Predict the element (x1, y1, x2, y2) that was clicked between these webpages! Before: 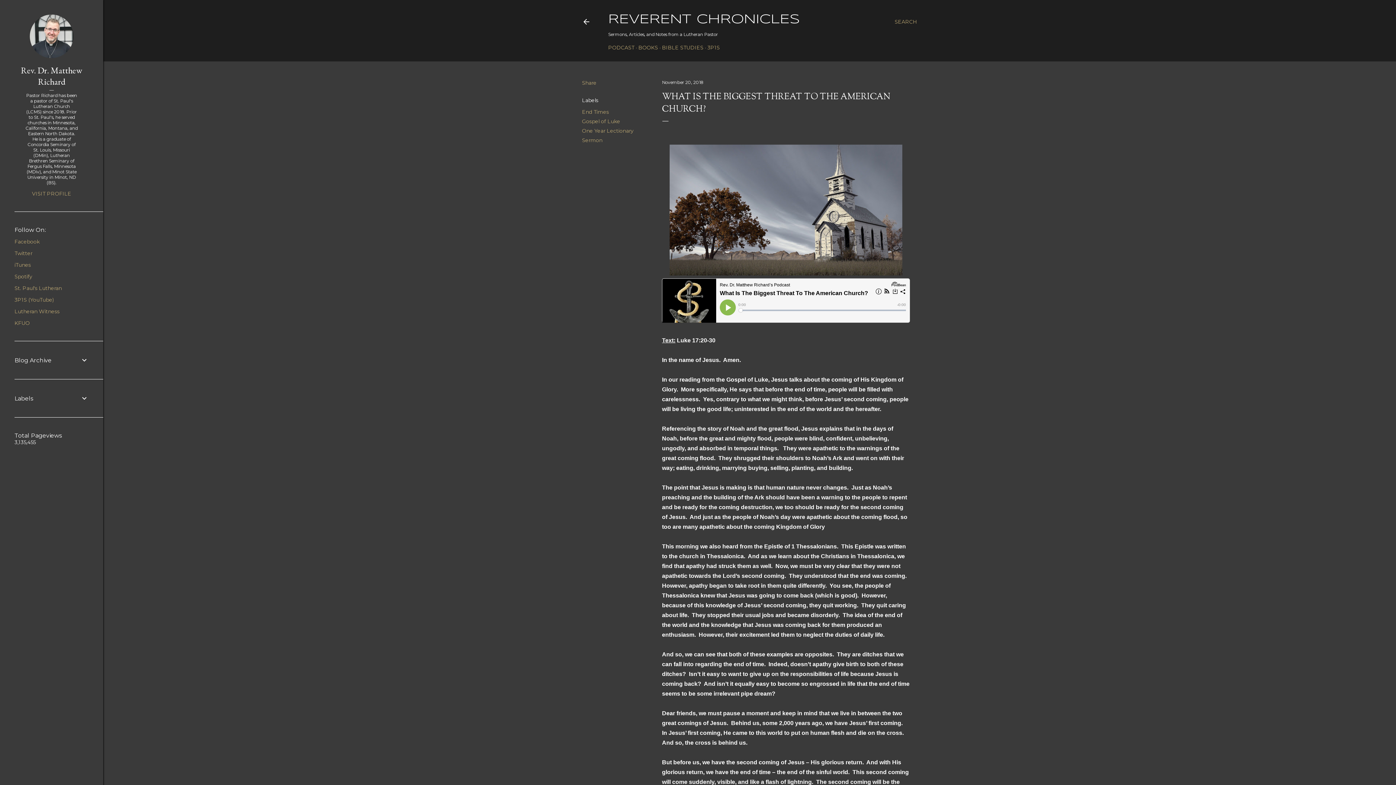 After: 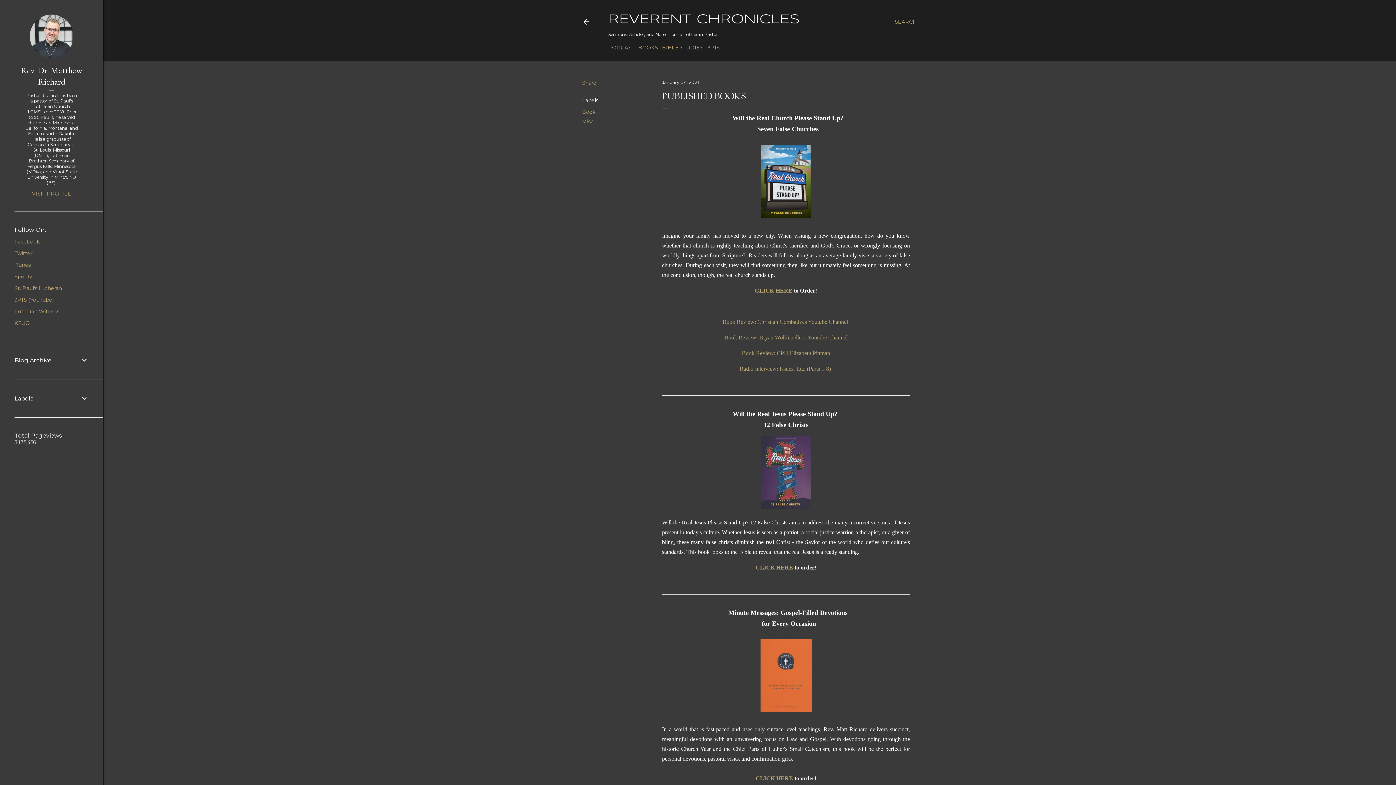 Action: bbox: (638, 44, 658, 50) label: BOOKS